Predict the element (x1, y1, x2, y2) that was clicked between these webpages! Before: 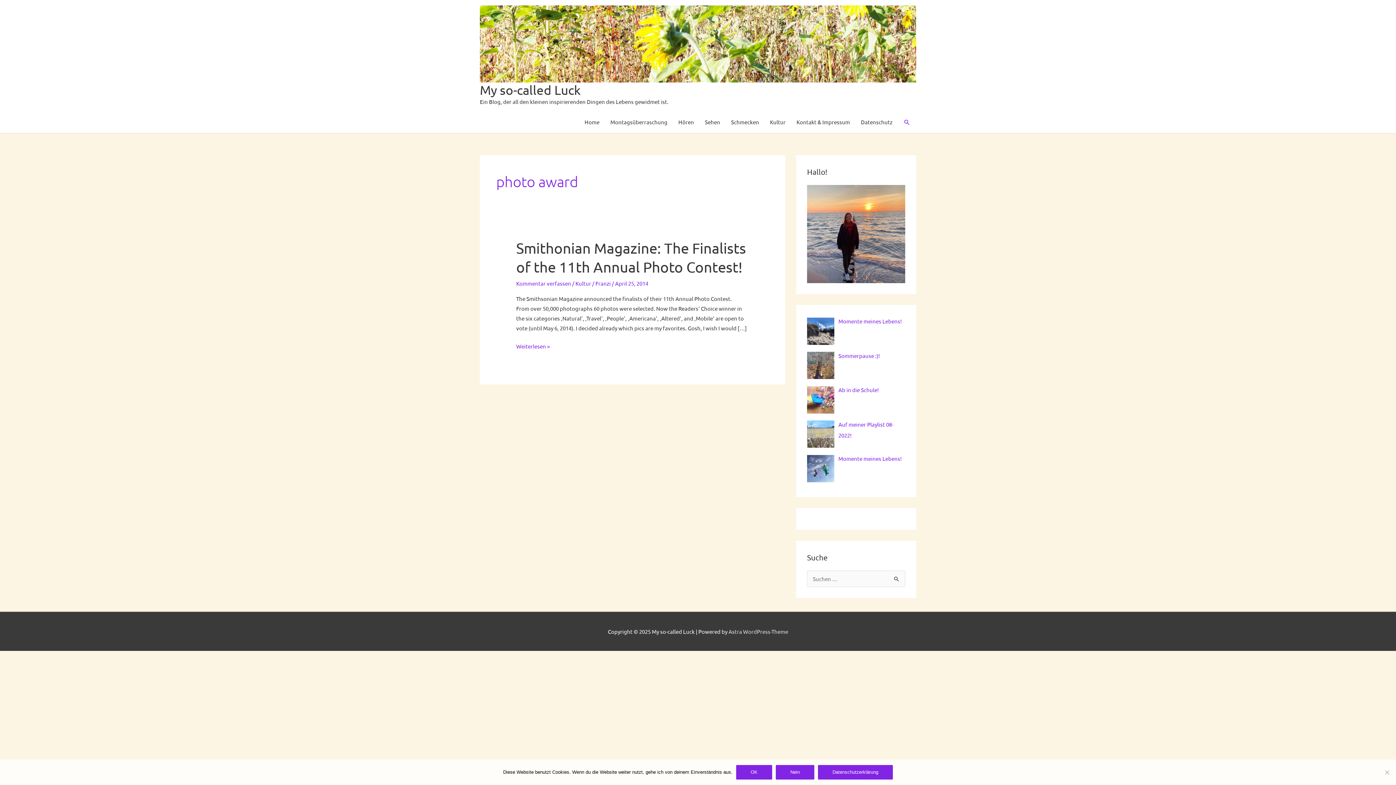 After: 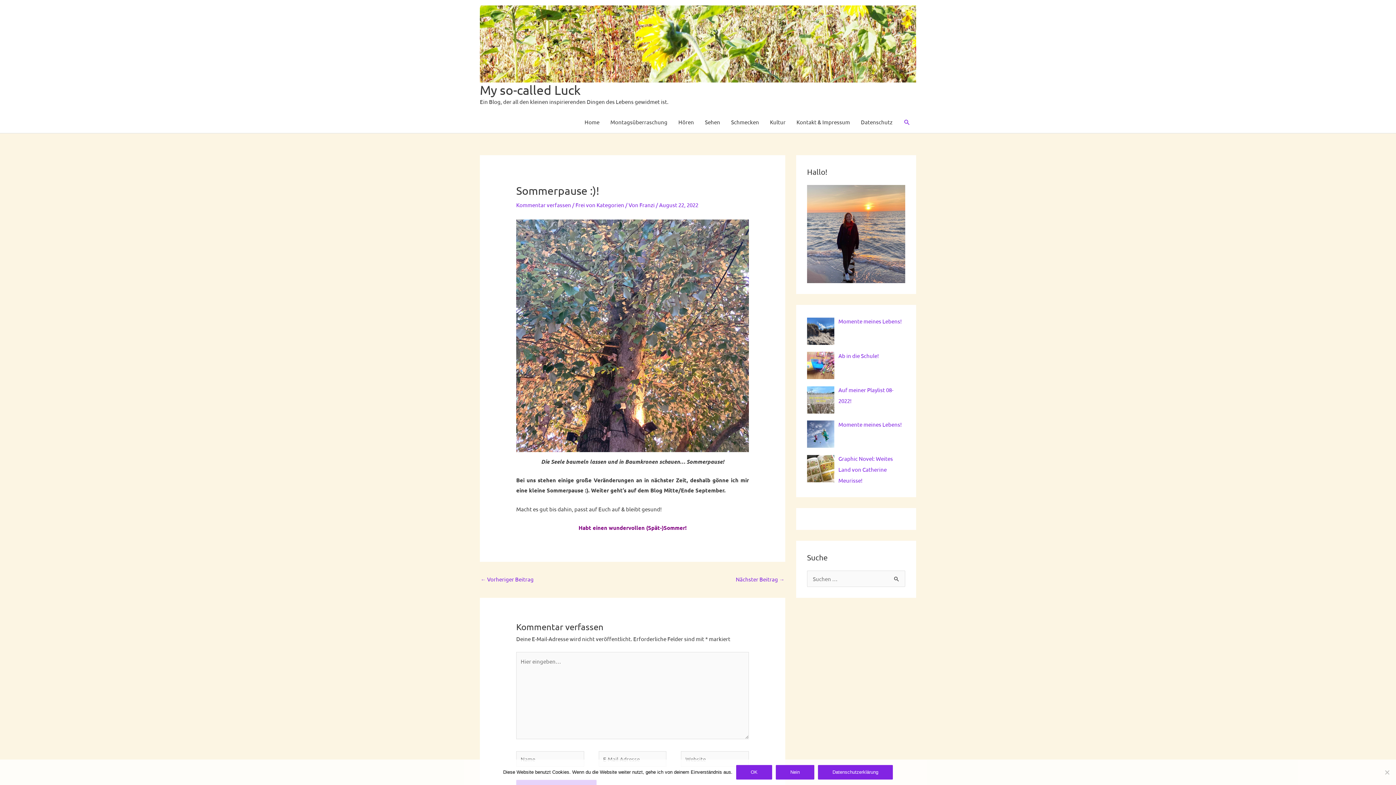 Action: bbox: (838, 352, 880, 359) label: Sommerpause :)!